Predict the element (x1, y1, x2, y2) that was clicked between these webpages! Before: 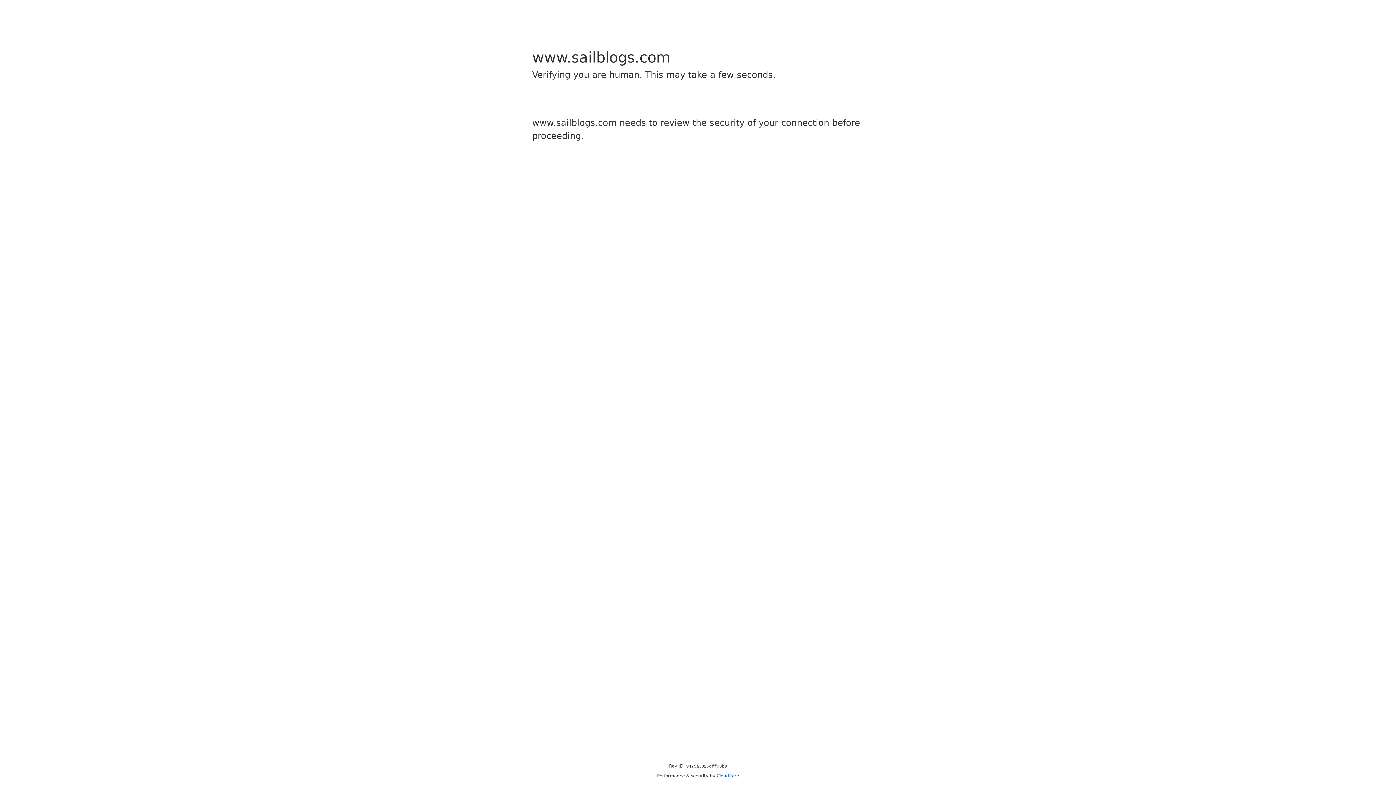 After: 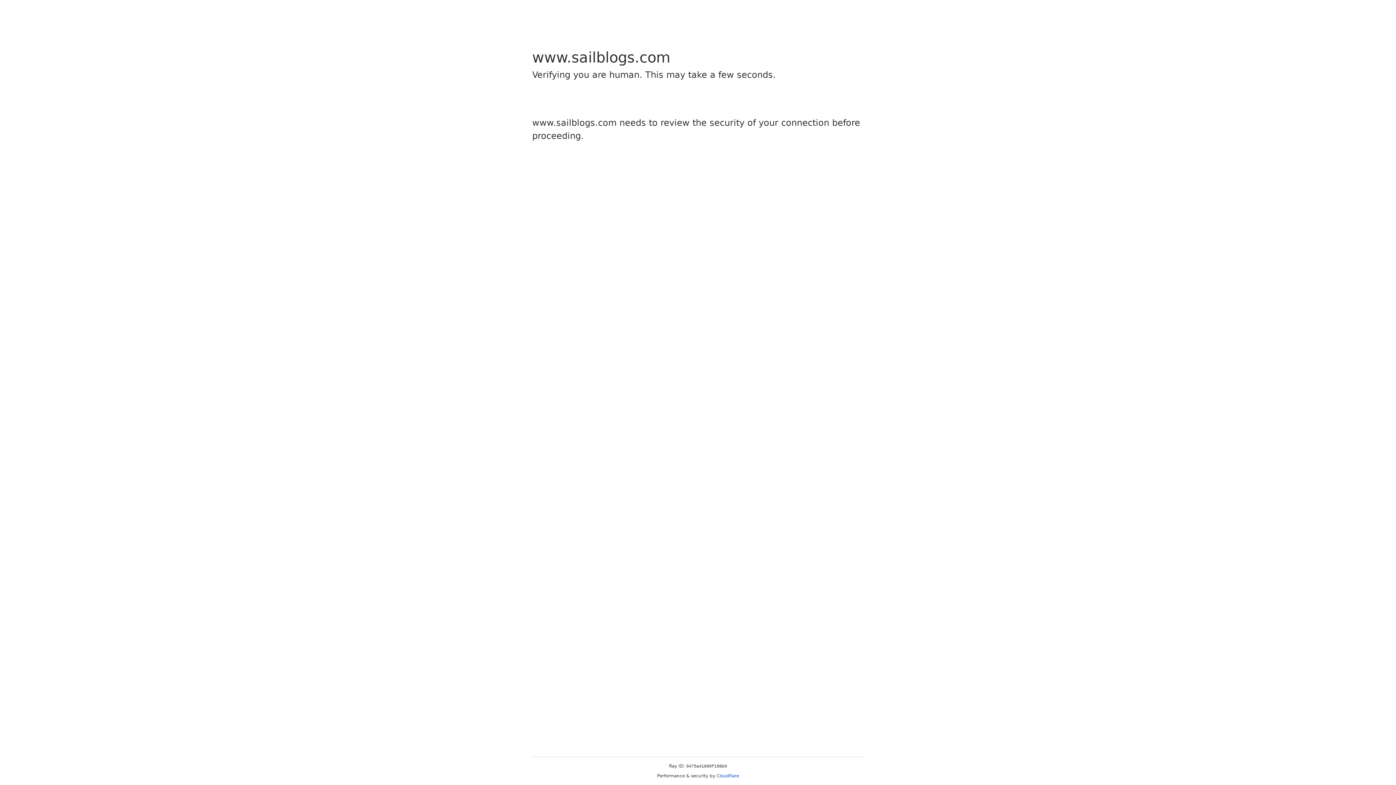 Action: label: Cloudflare bbox: (716, 773, 739, 778)